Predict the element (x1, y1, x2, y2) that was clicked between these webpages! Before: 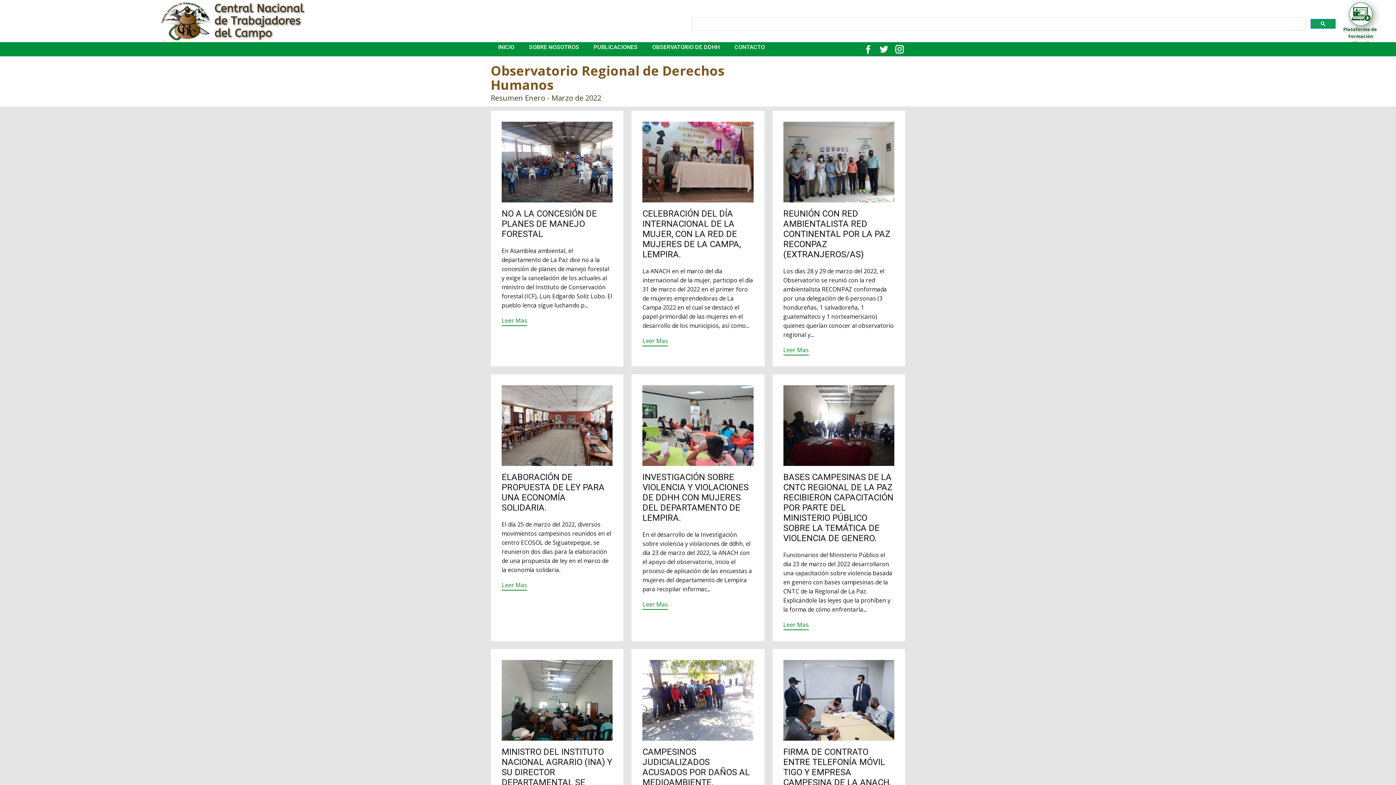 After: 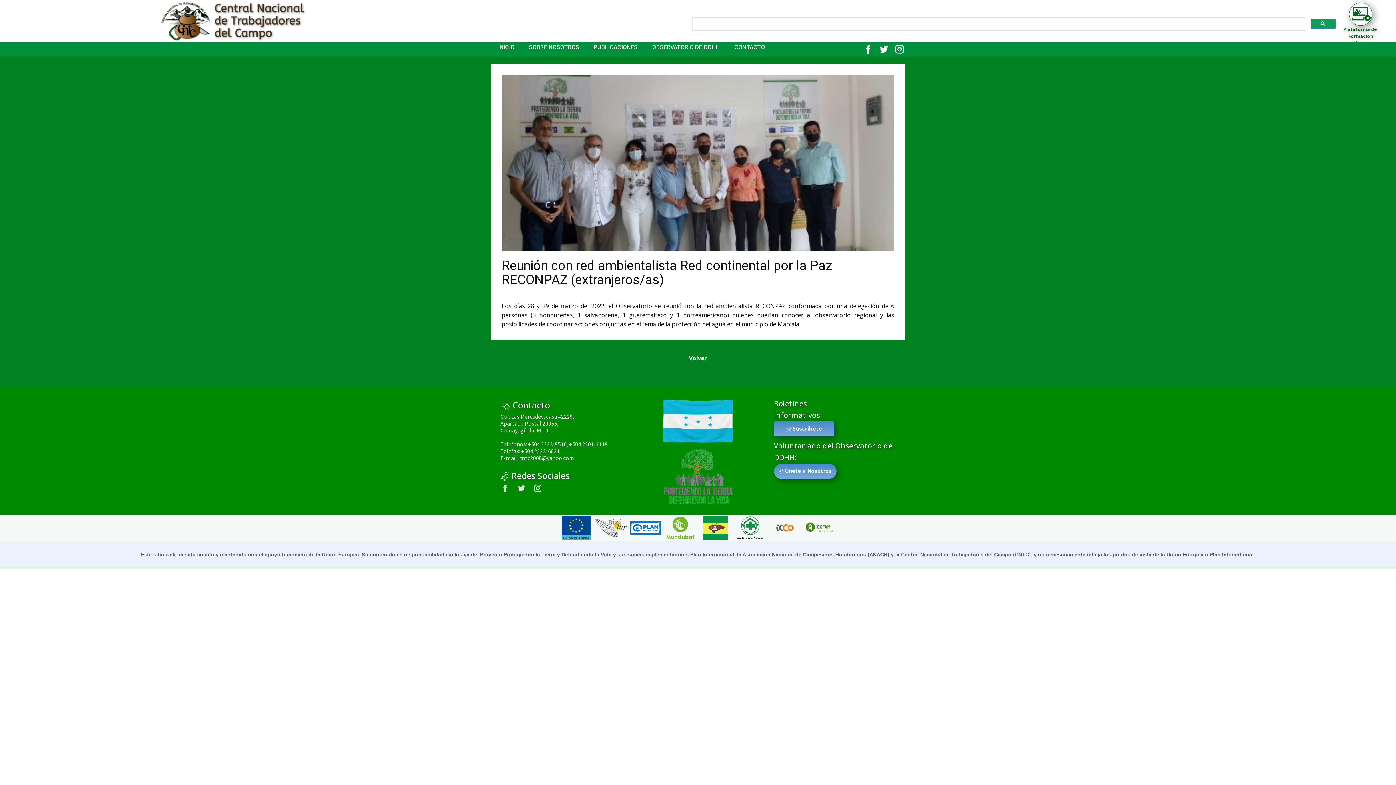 Action: label: REUNIÓN CON RED AMBIENTALISTA RED CONTINENTAL POR LA PAZ RECONPAZ (EXTRANJEROS/AS) bbox: (783, 208, 890, 259)